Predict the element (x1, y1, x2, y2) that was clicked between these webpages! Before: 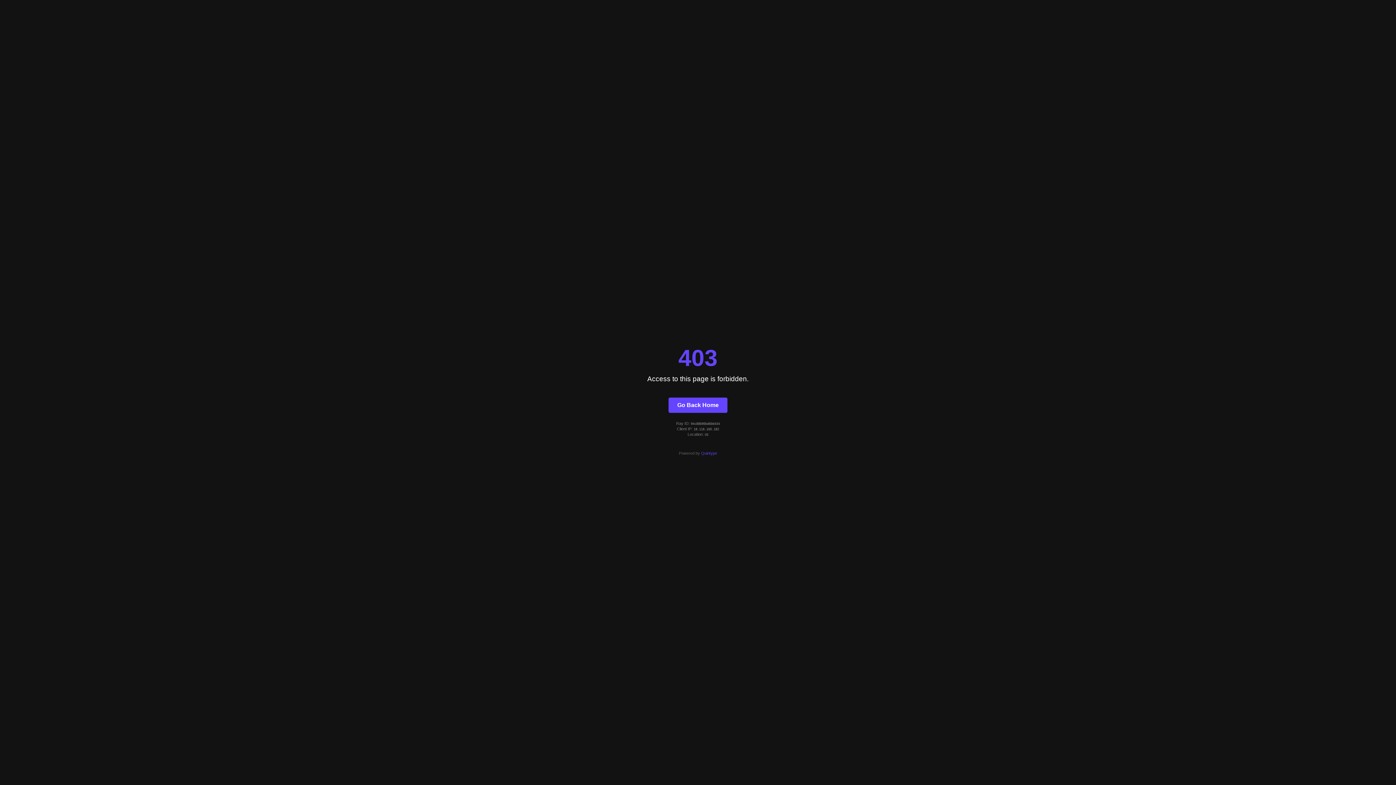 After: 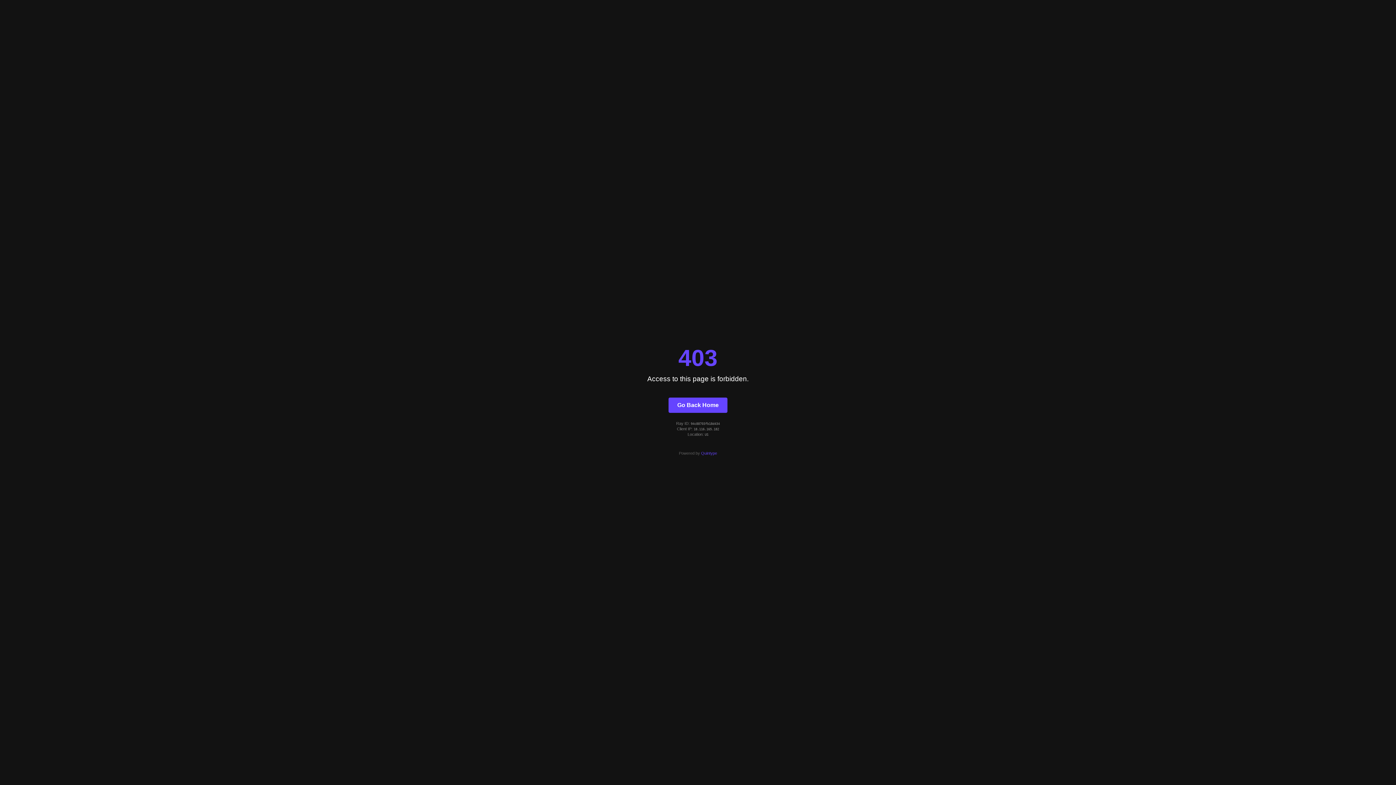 Action: label: Go Back Home bbox: (668, 397, 727, 412)